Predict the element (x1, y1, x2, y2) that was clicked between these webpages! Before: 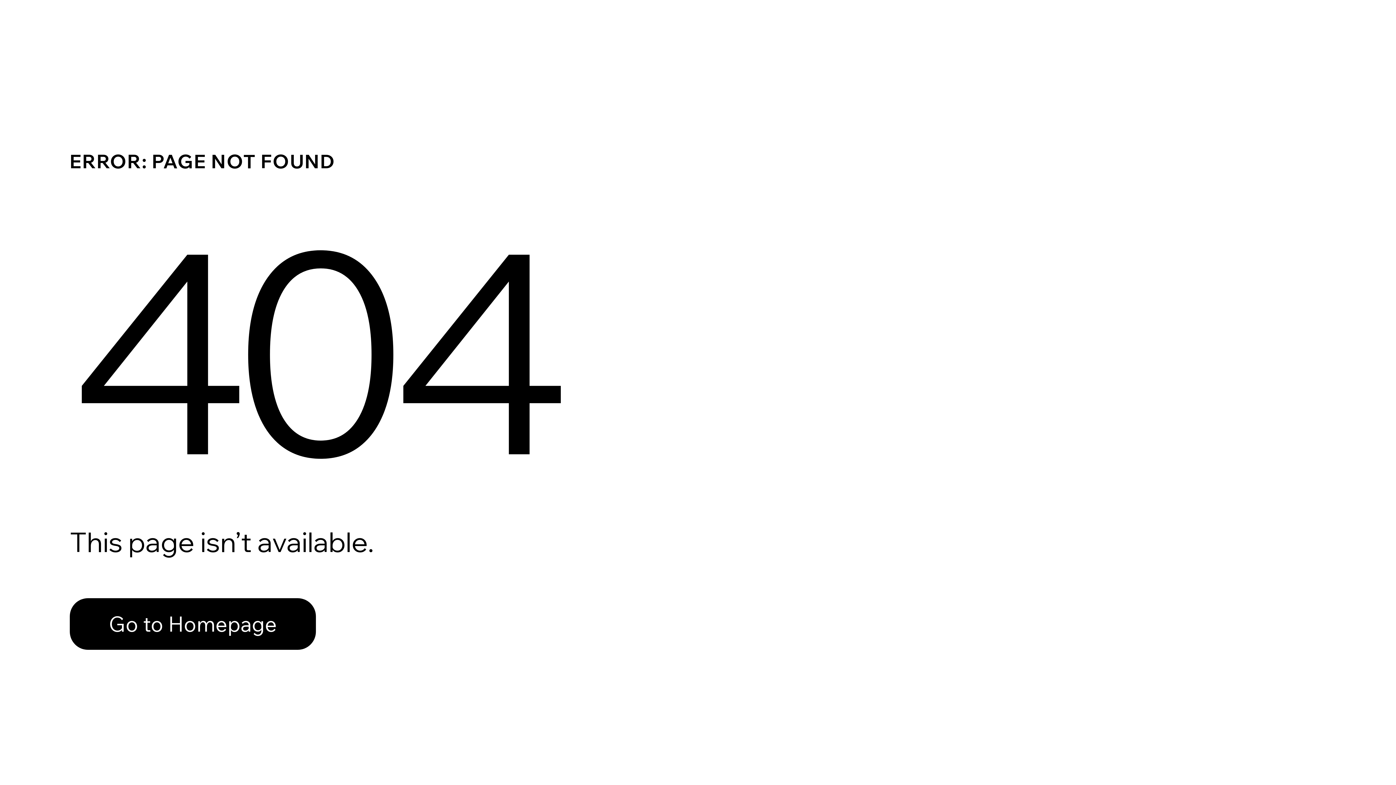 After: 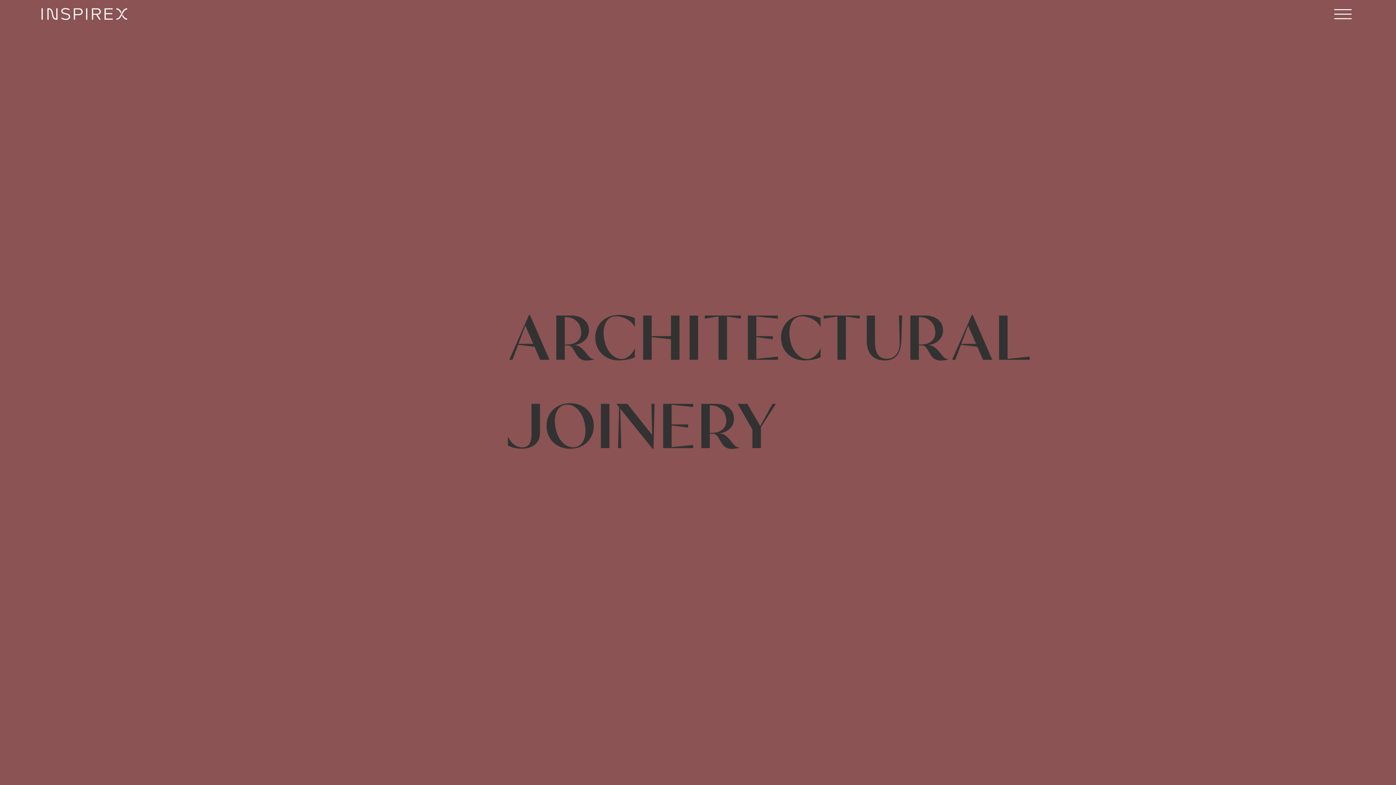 Action: bbox: (69, 582, 768, 659) label: Go to Homepage